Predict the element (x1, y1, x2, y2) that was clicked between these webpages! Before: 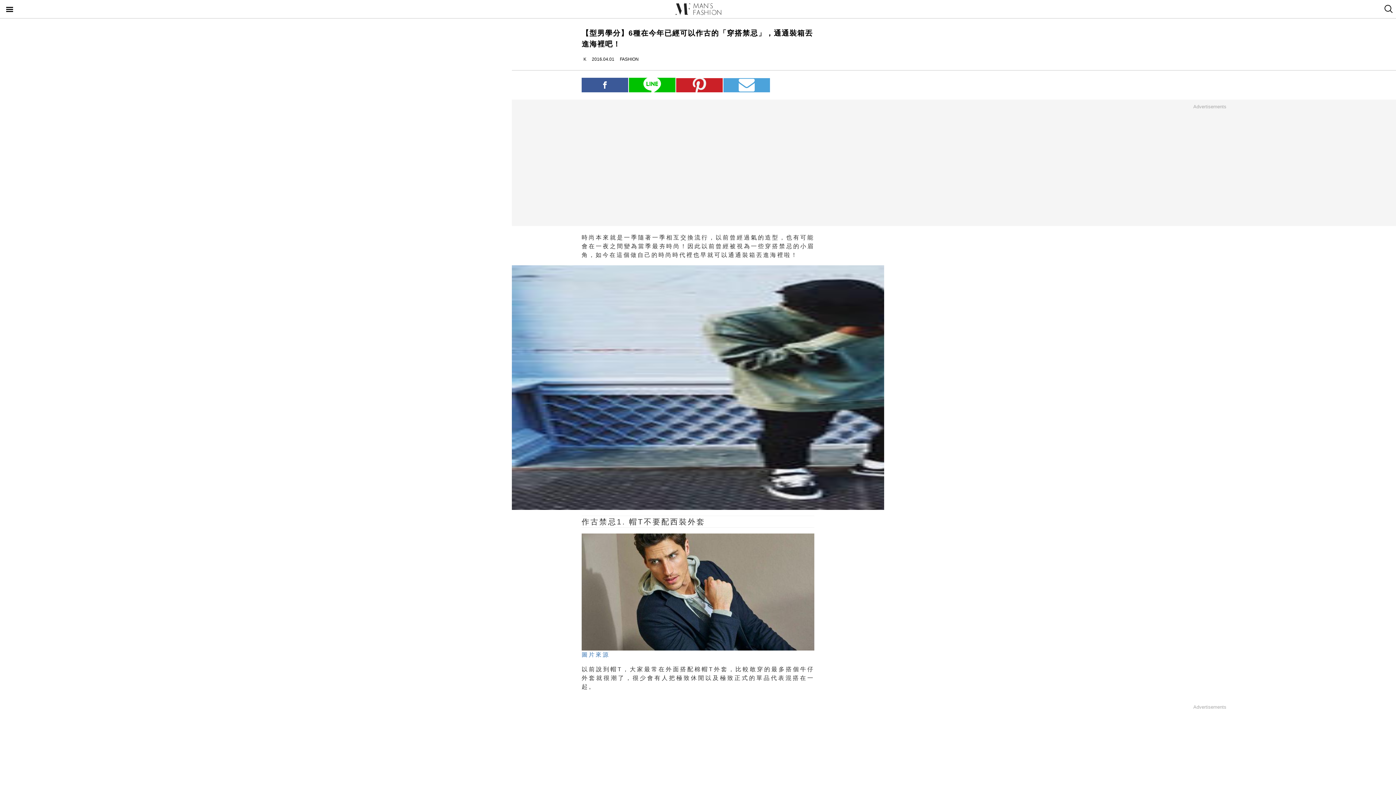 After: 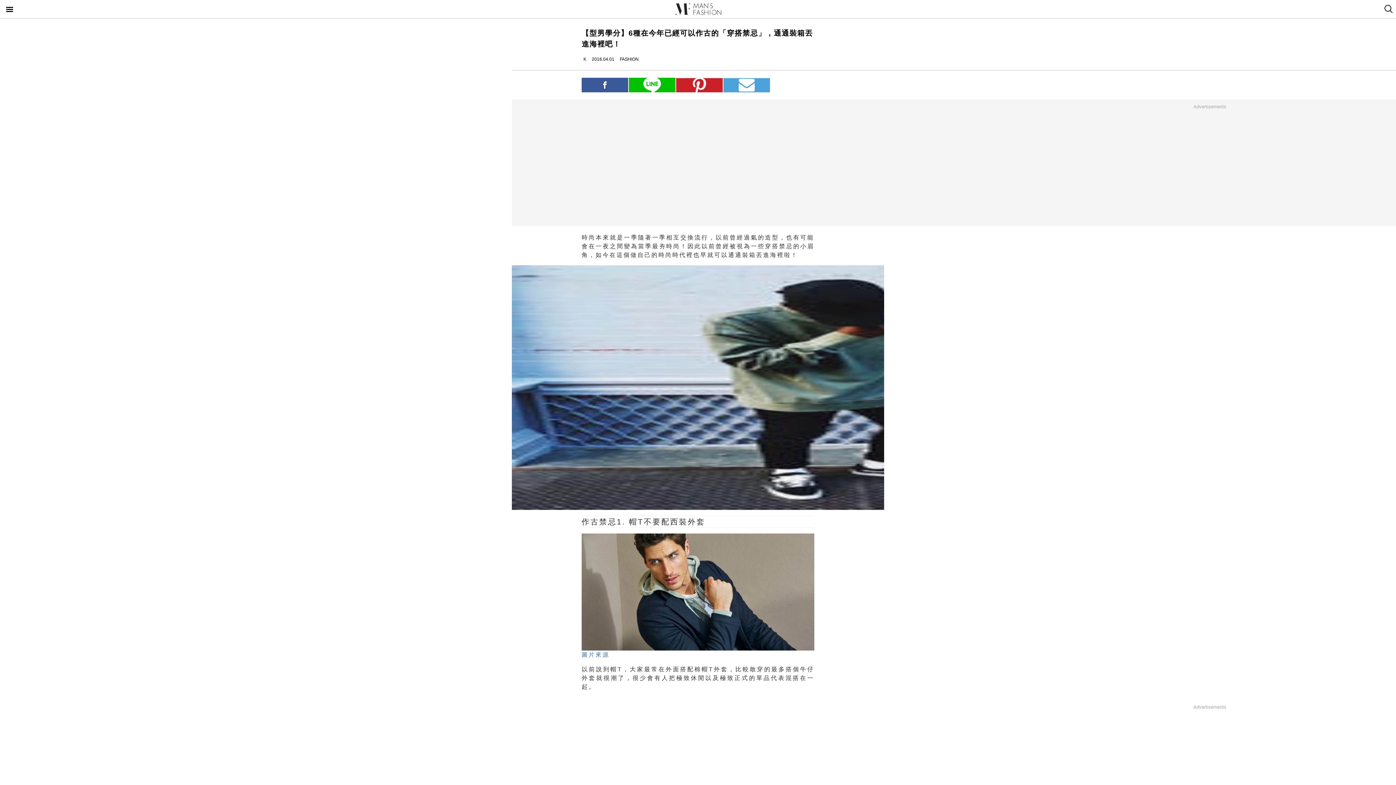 Action: label: pinterest bbox: (676, 78, 722, 92)